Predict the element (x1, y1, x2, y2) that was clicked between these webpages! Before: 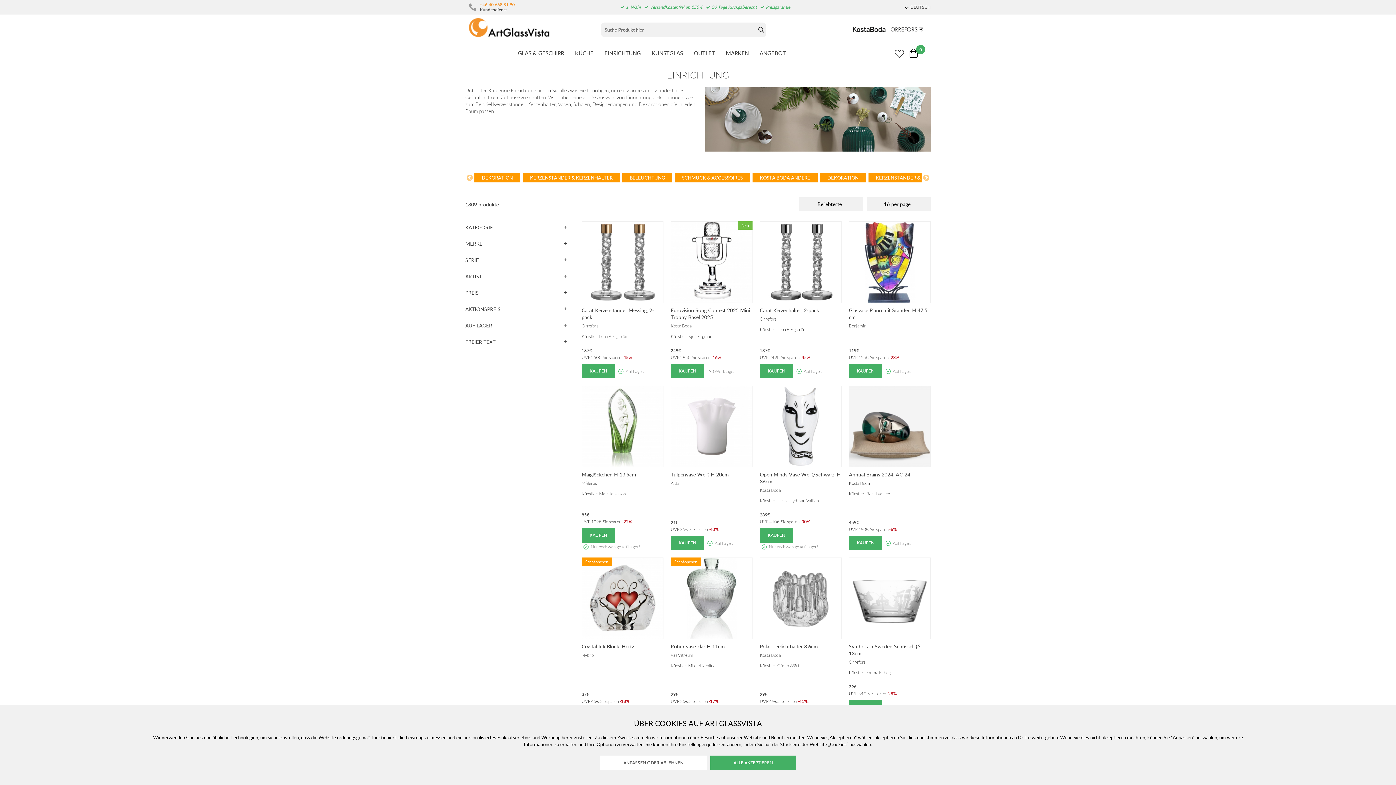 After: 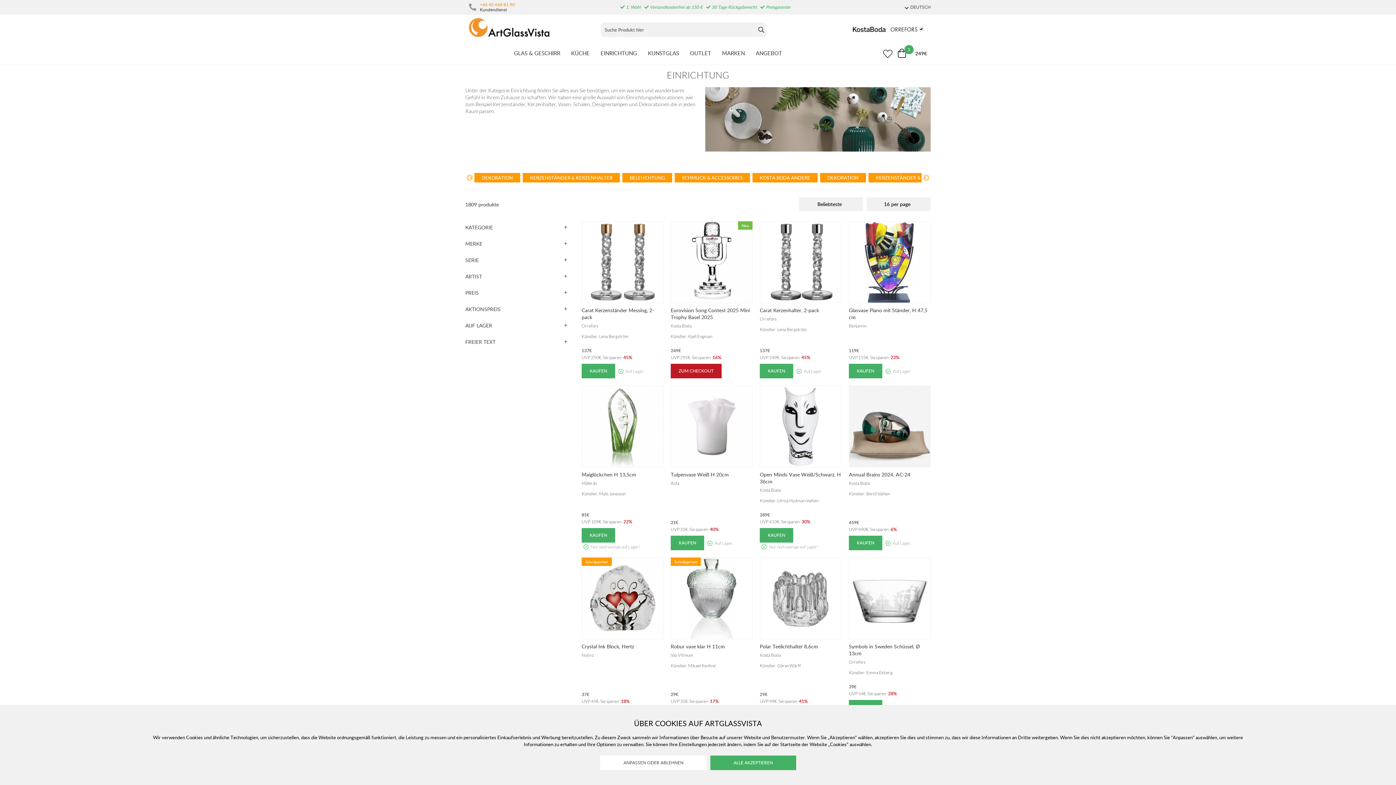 Action: bbox: (670, 364, 704, 378) label: KAUFEN